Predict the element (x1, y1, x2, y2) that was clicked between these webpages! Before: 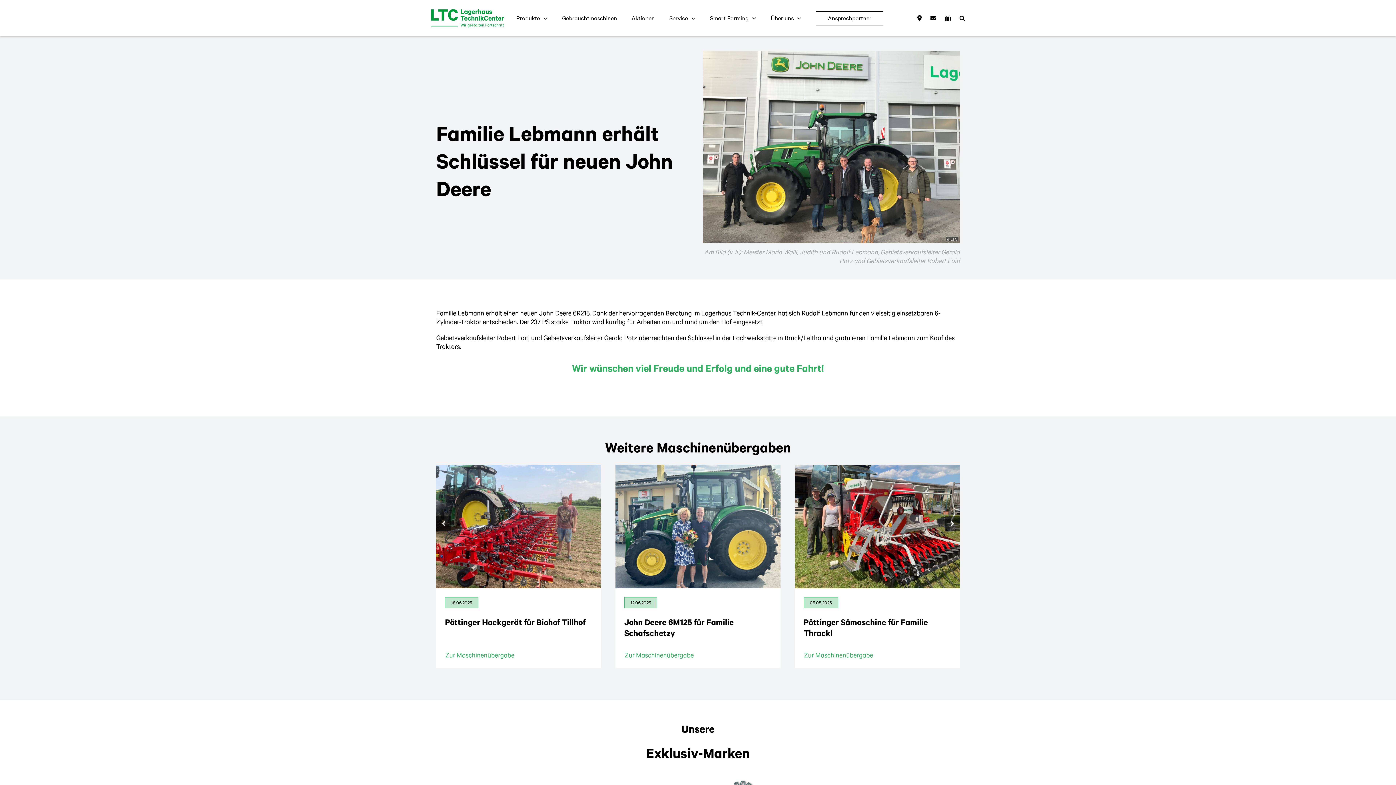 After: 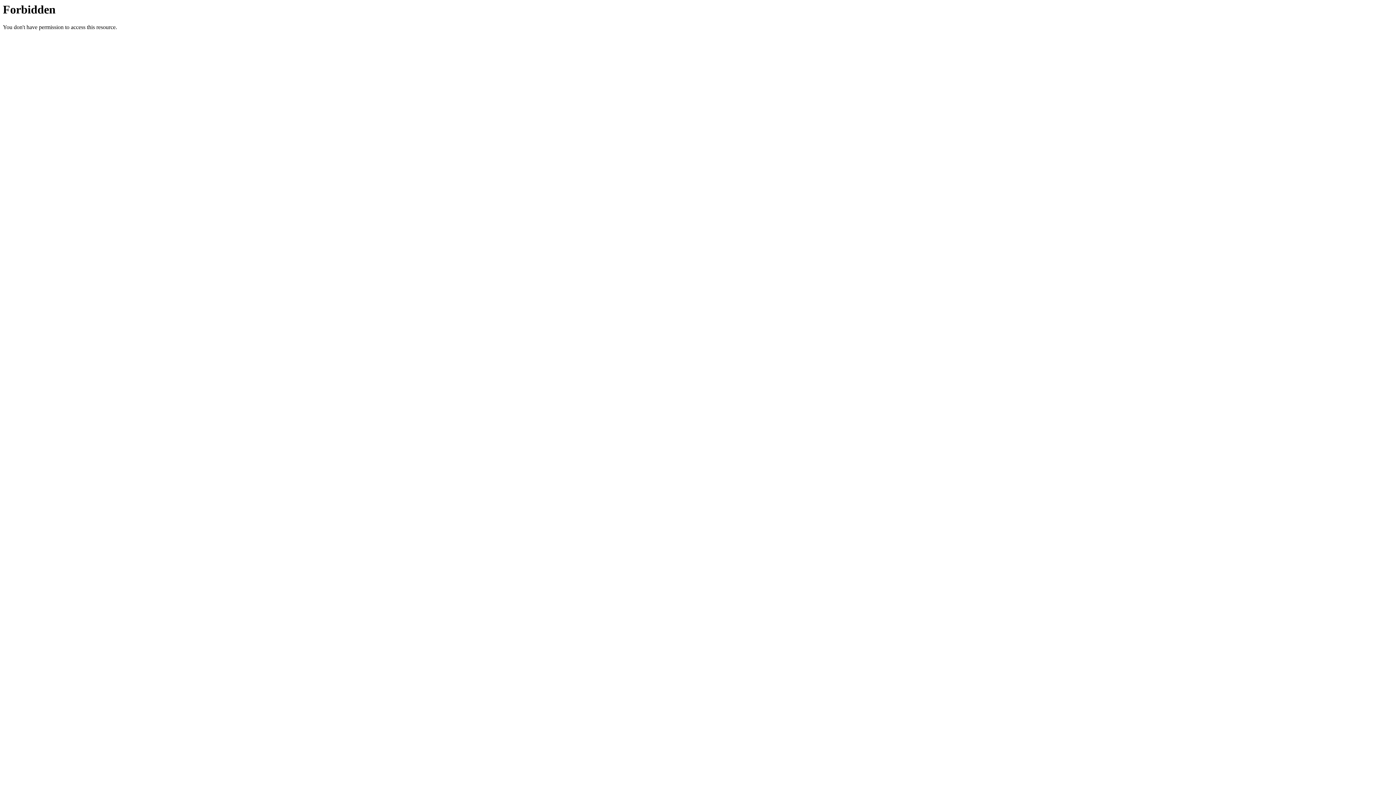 Action: bbox: (945, 5, 951, 31)